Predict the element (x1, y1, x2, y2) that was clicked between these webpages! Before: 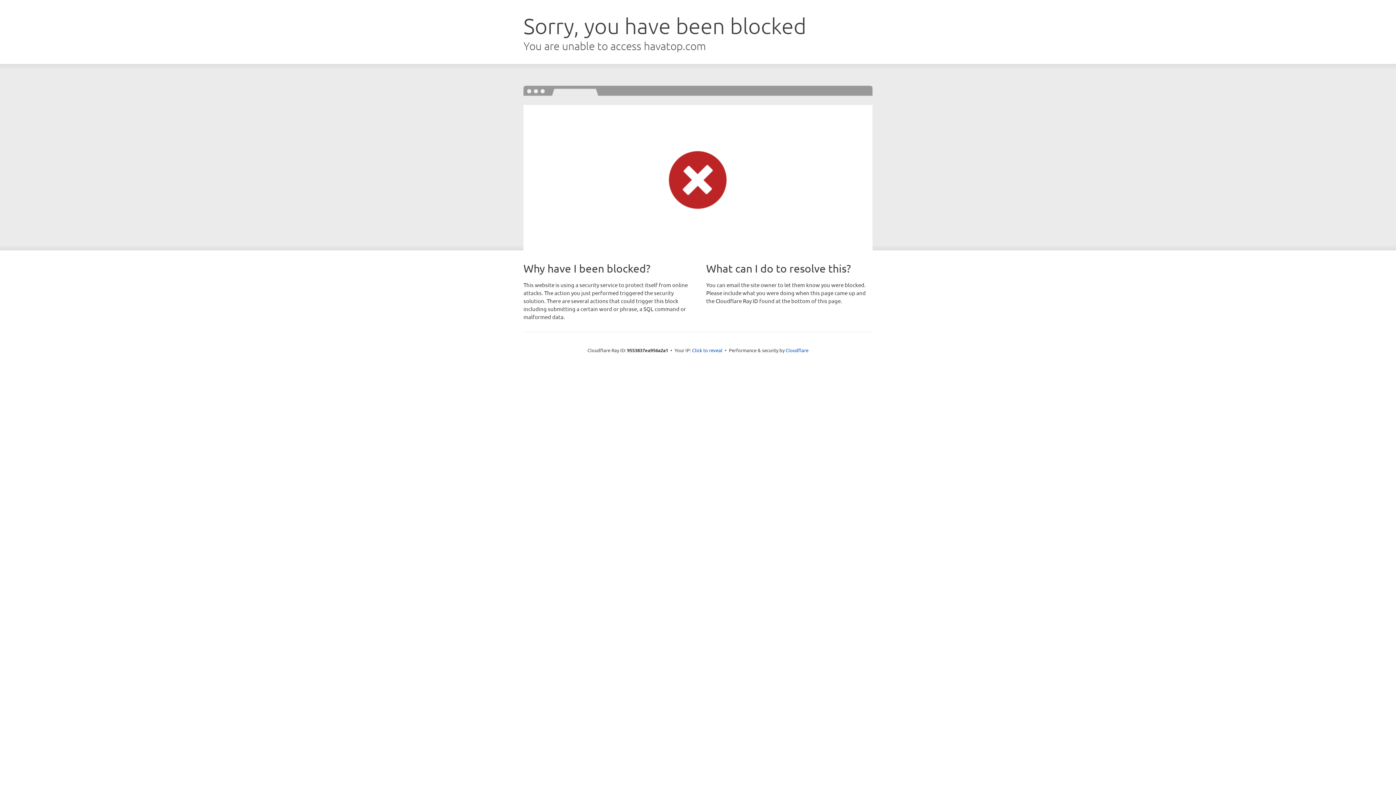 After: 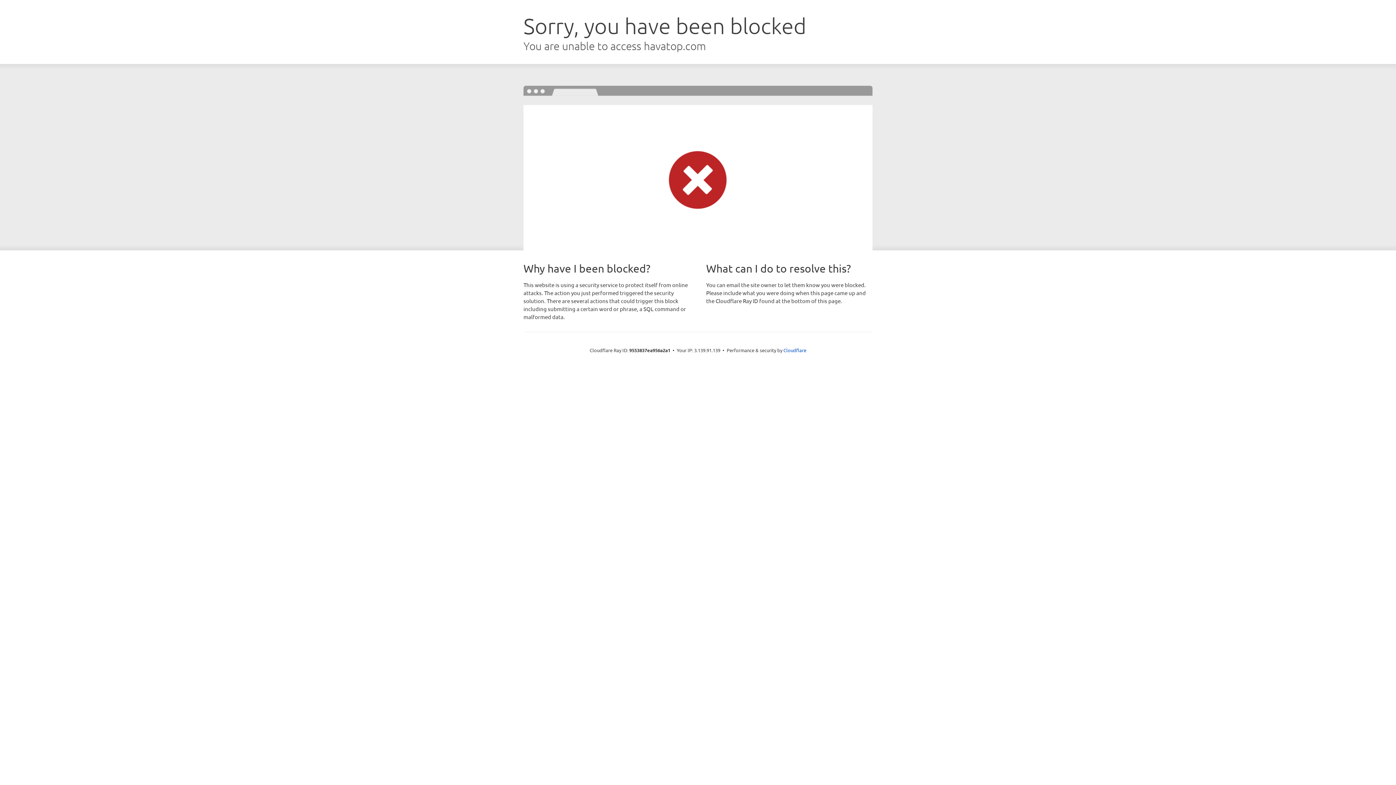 Action: bbox: (692, 346, 722, 353) label: Click to reveal